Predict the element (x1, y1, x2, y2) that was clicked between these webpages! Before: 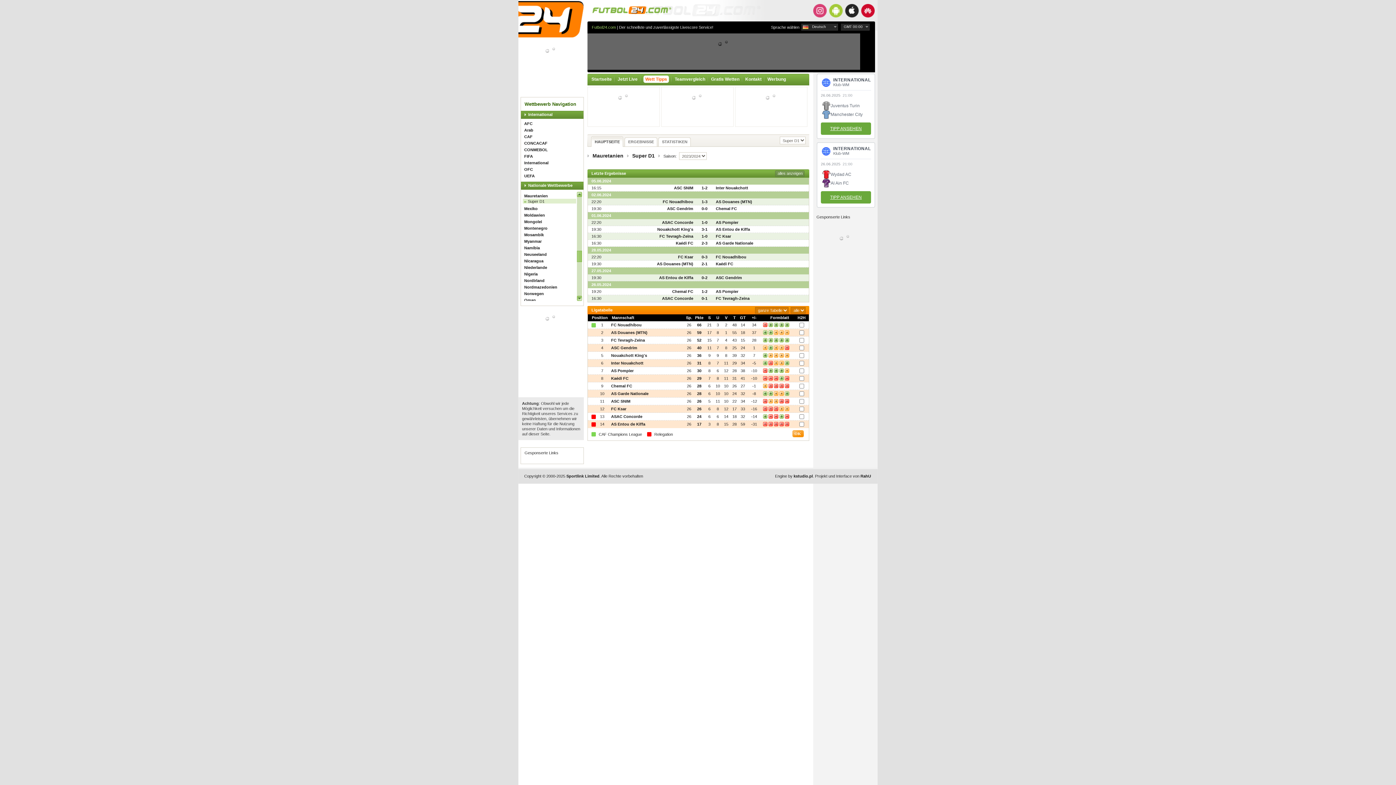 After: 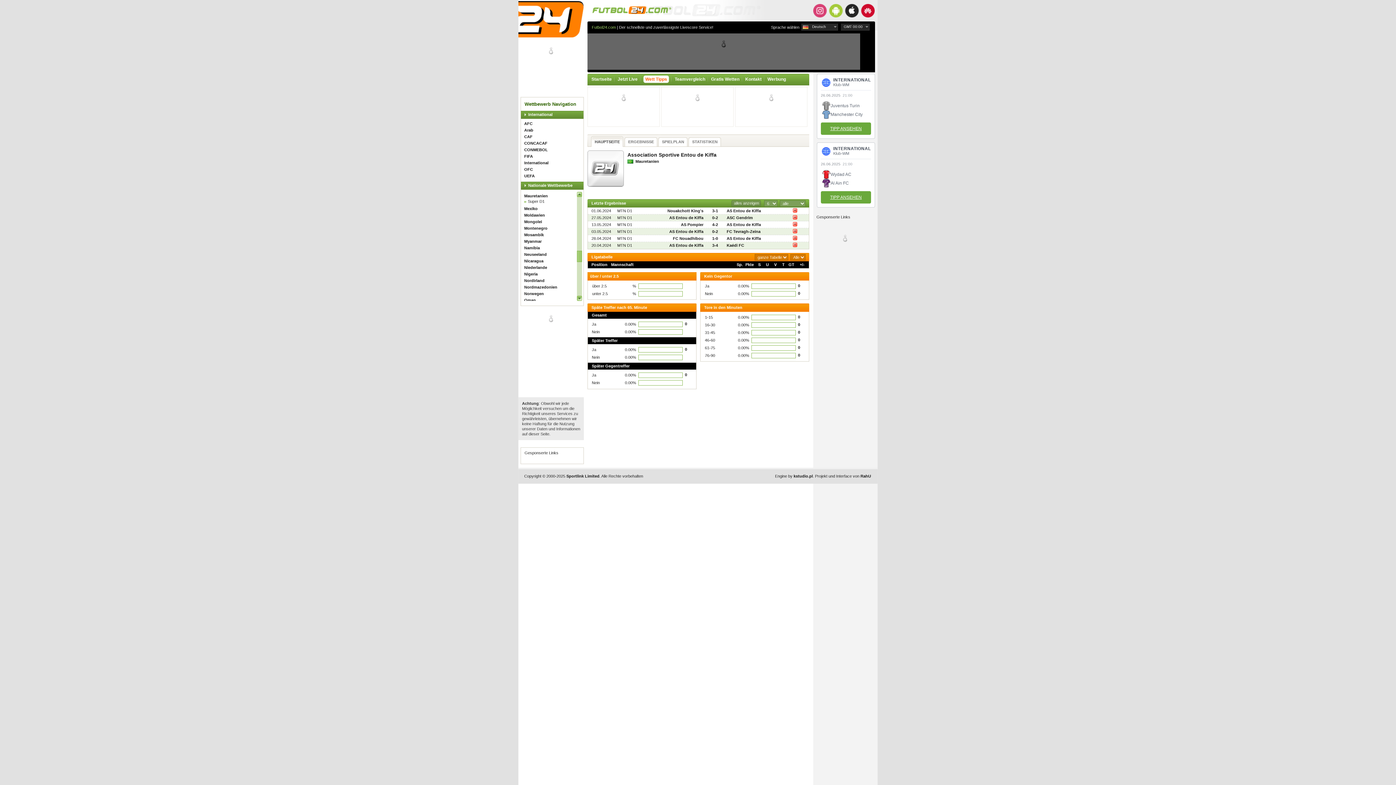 Action: label: AS Entou de Kiffa bbox: (611, 422, 645, 426)